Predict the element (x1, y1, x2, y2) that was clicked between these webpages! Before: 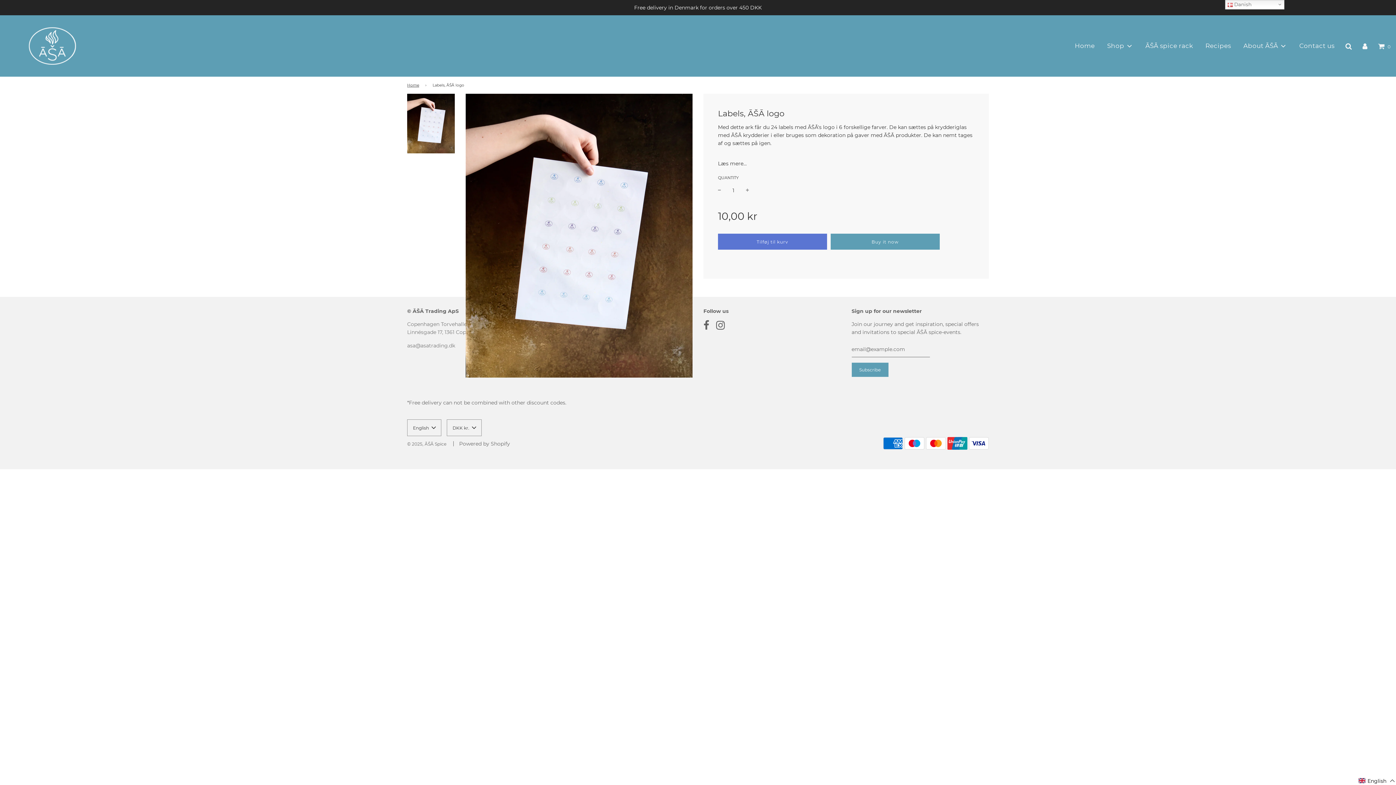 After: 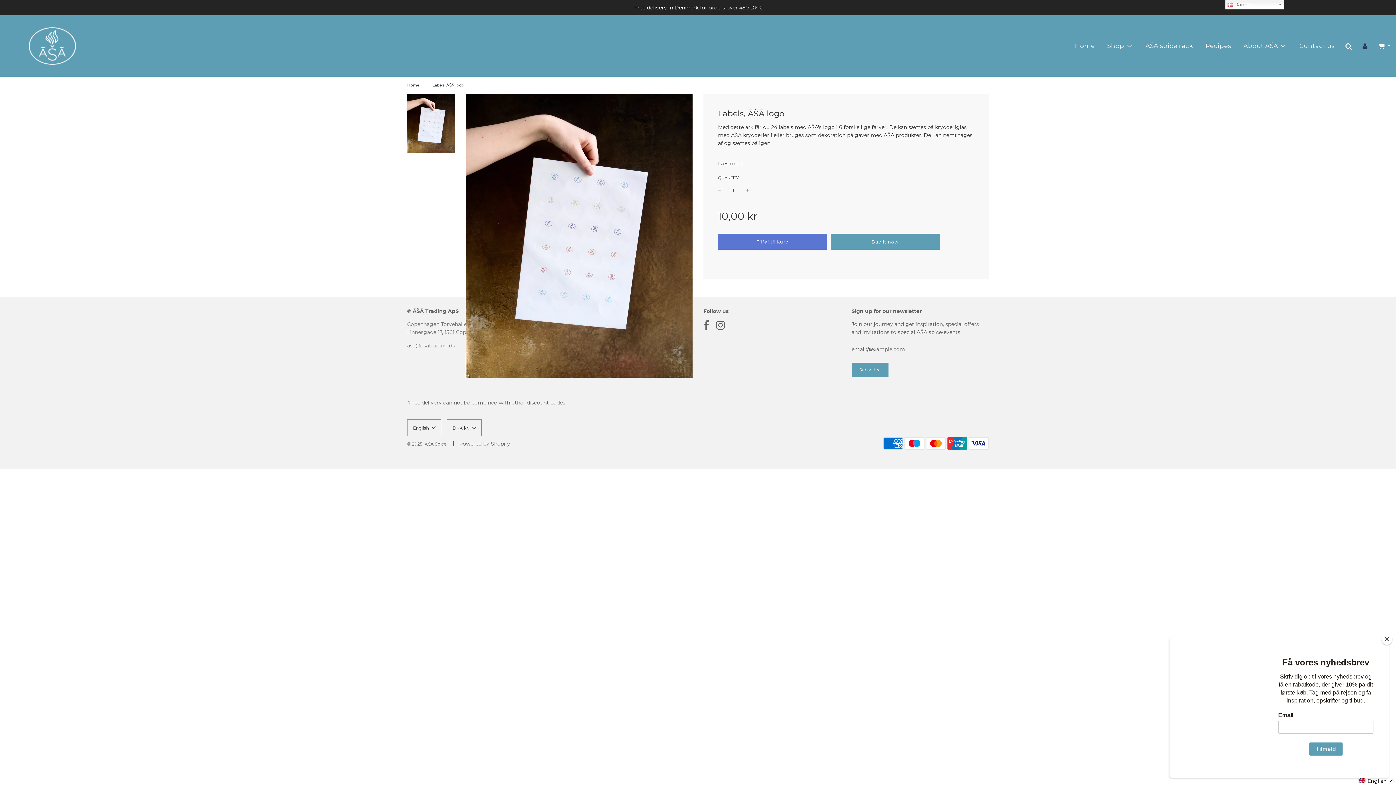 Action: bbox: (1362, 42, 1367, 49)